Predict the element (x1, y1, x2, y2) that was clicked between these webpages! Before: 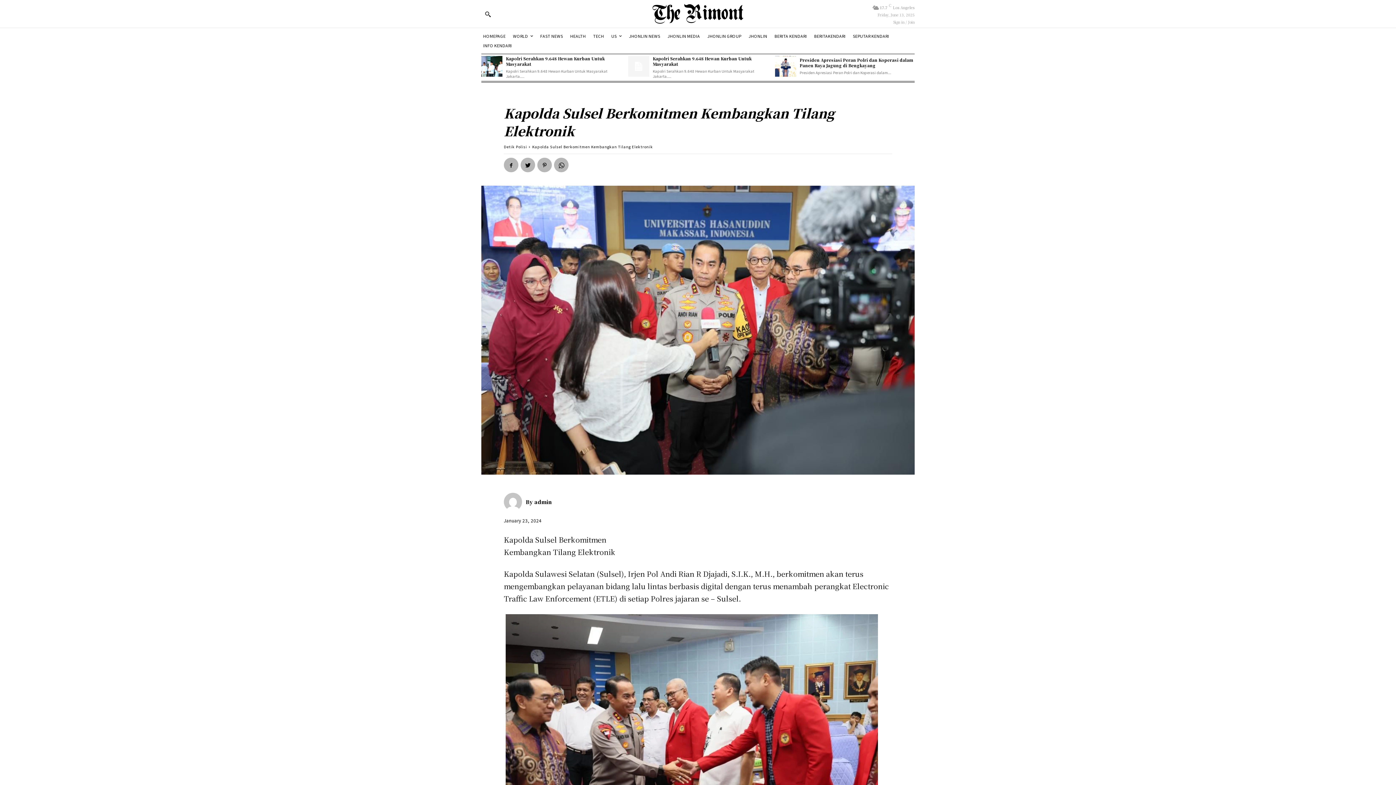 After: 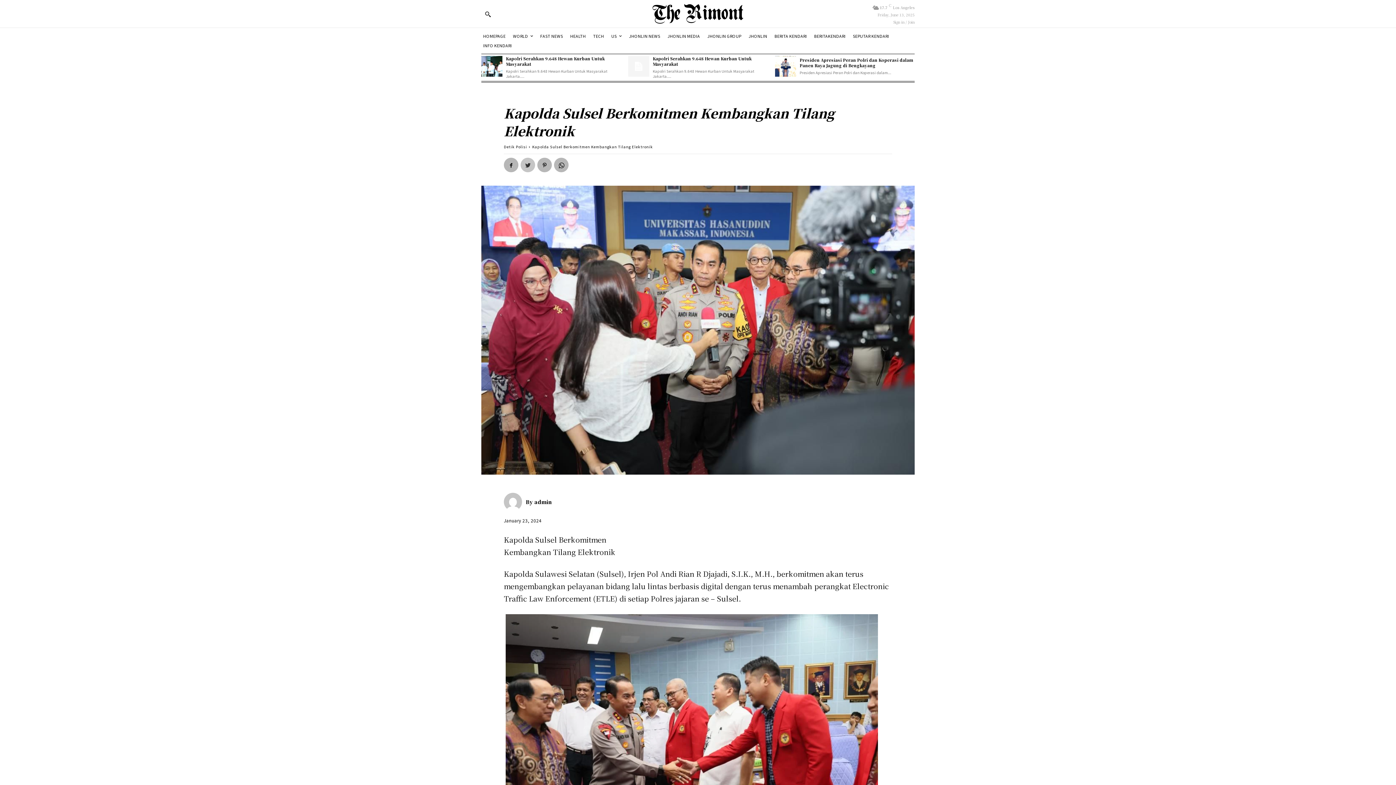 Action: bbox: (520, 157, 535, 172)